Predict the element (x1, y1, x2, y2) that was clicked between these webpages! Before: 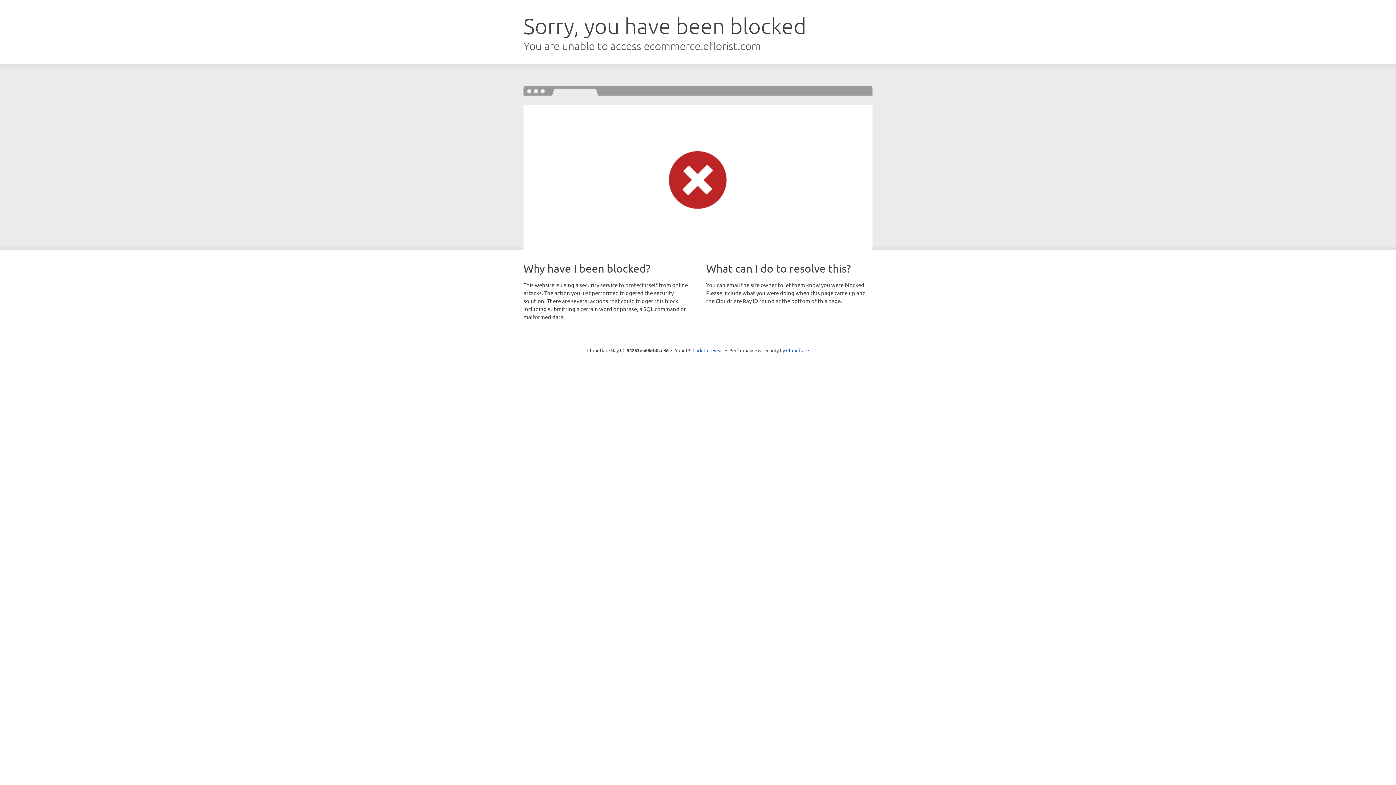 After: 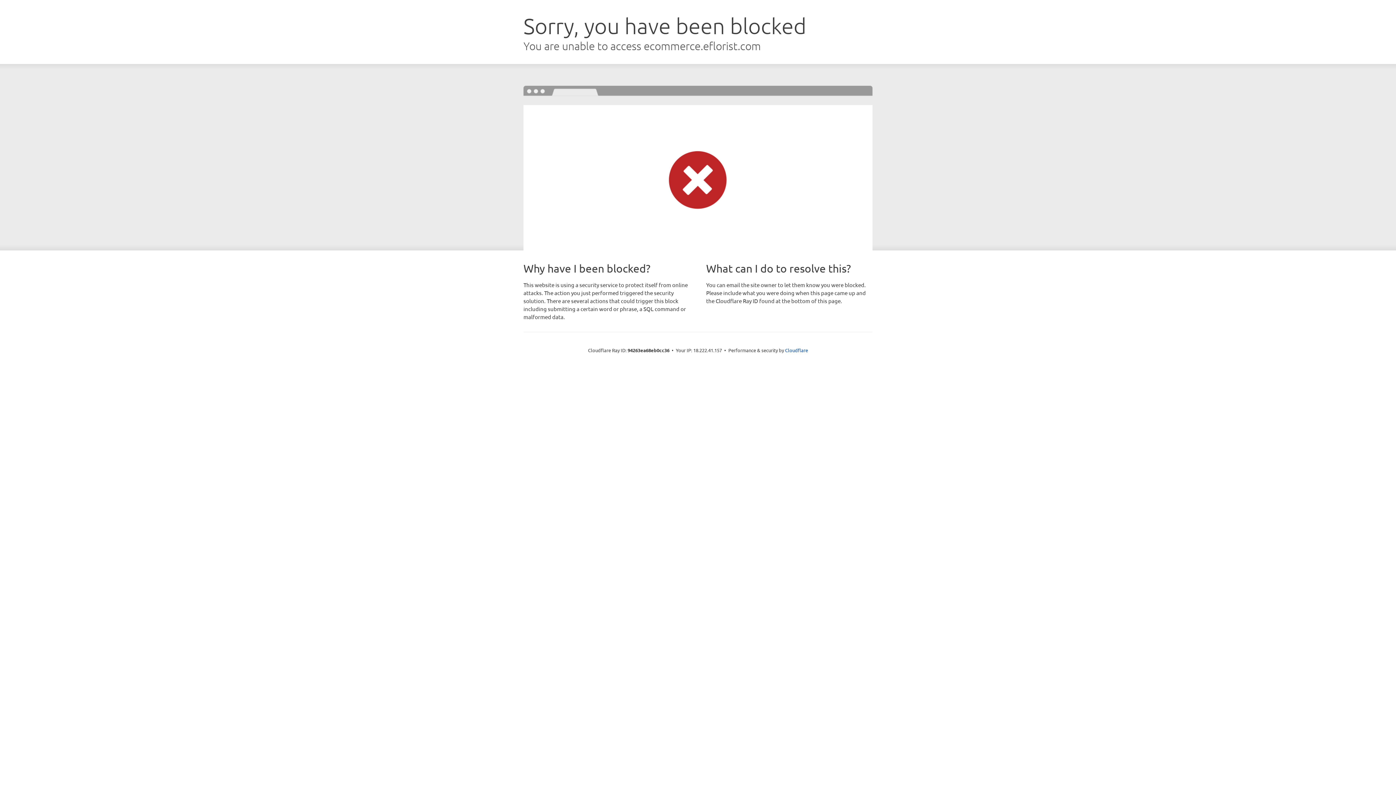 Action: bbox: (692, 346, 723, 353) label: Click to reveal